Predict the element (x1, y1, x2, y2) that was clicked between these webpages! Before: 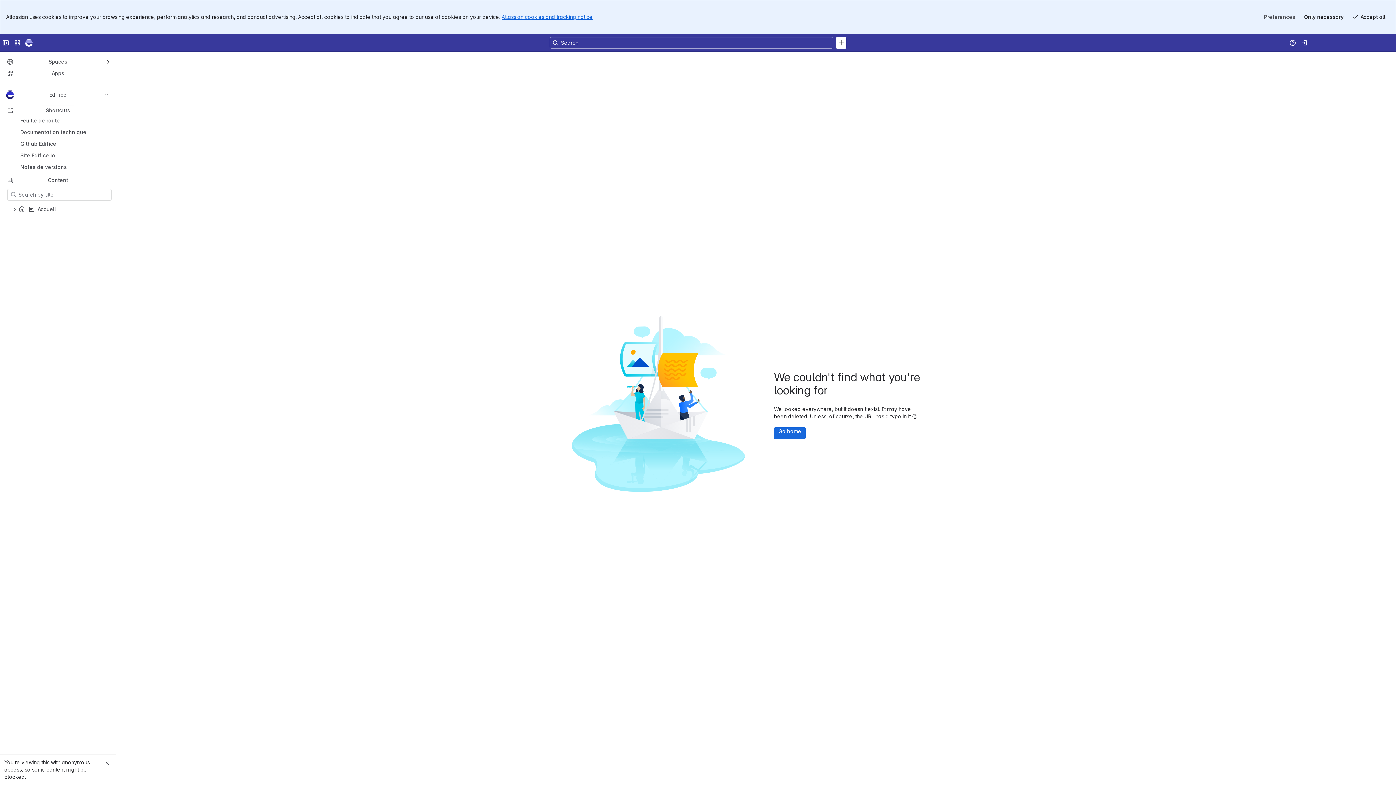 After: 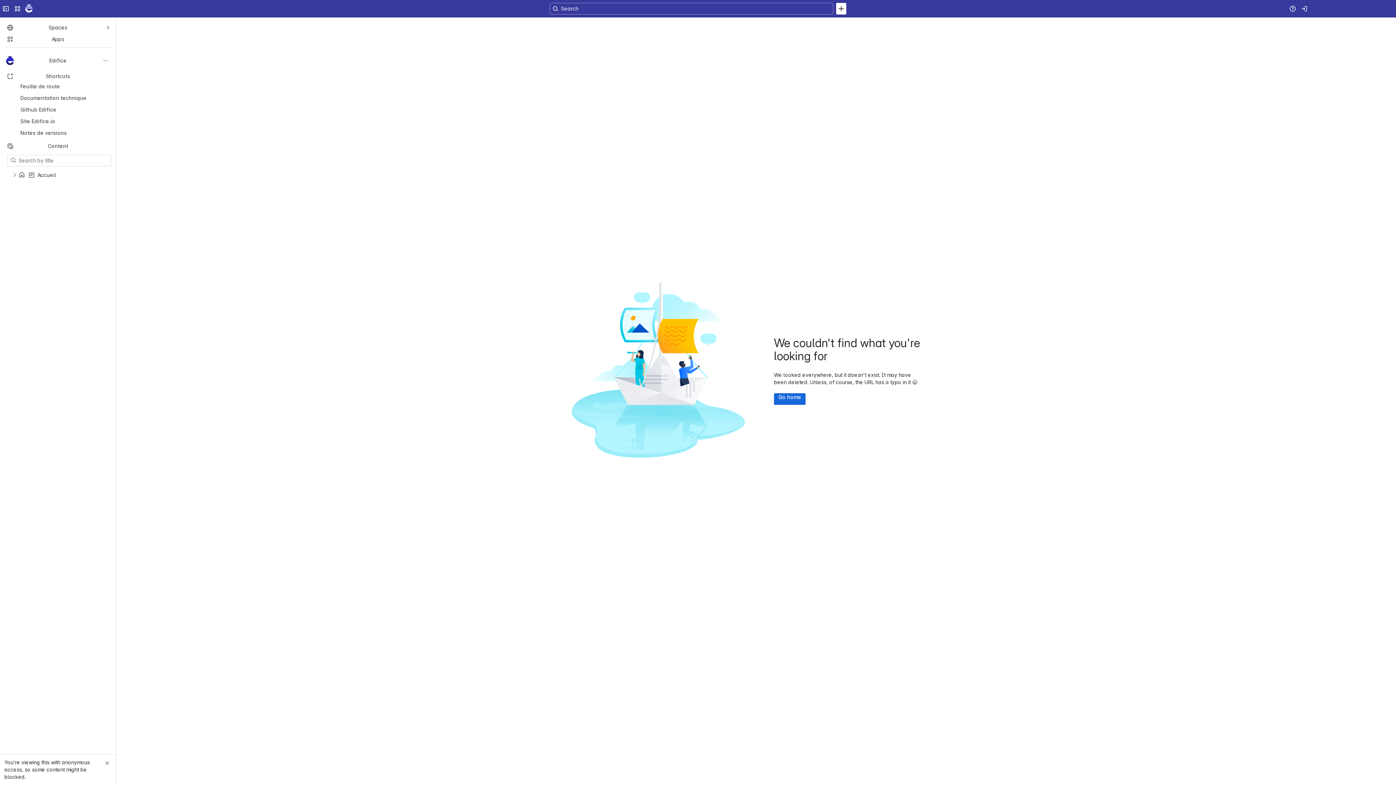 Action: bbox: (1300, 11, 1348, 22) label: Only necessary